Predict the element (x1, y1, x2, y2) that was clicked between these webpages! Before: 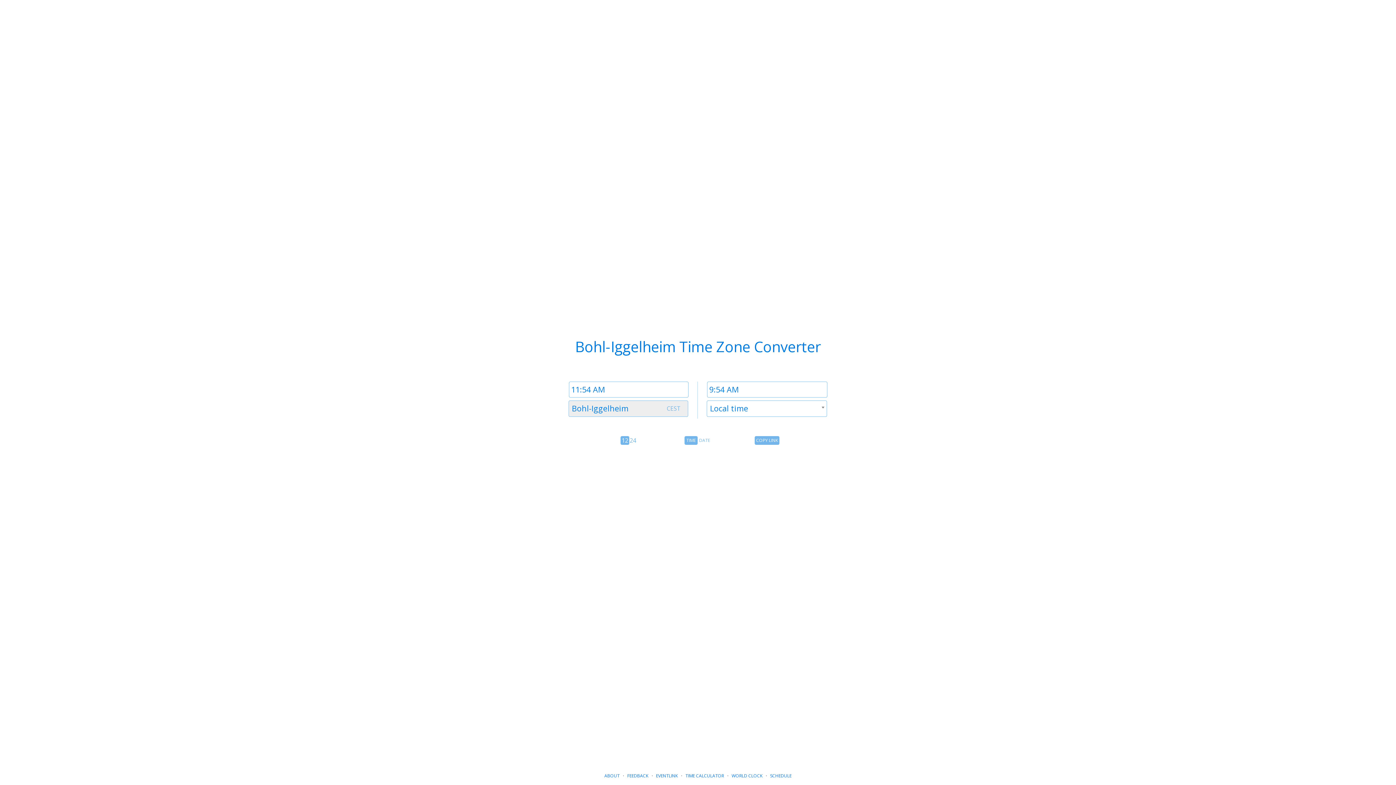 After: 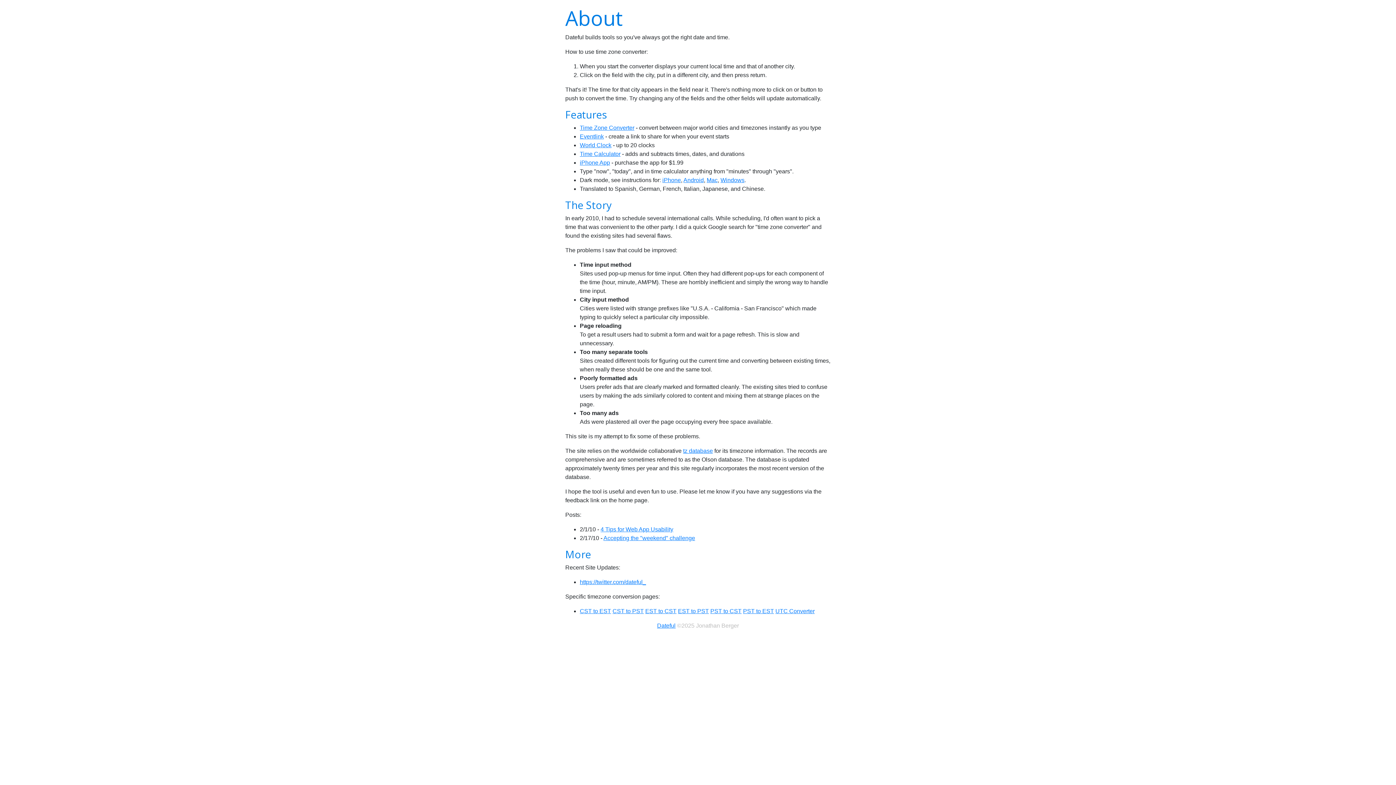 Action: label: ABOUT bbox: (604, 773, 619, 779)